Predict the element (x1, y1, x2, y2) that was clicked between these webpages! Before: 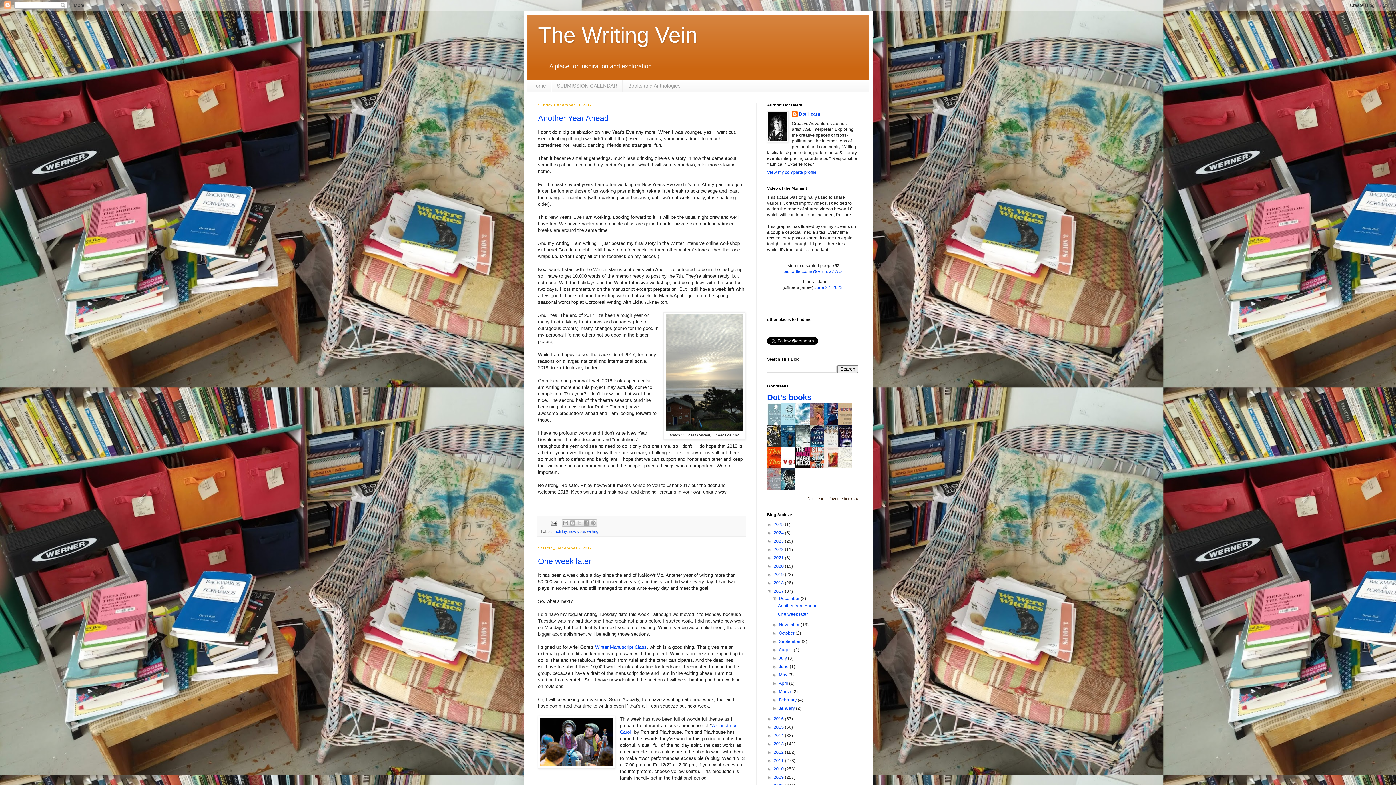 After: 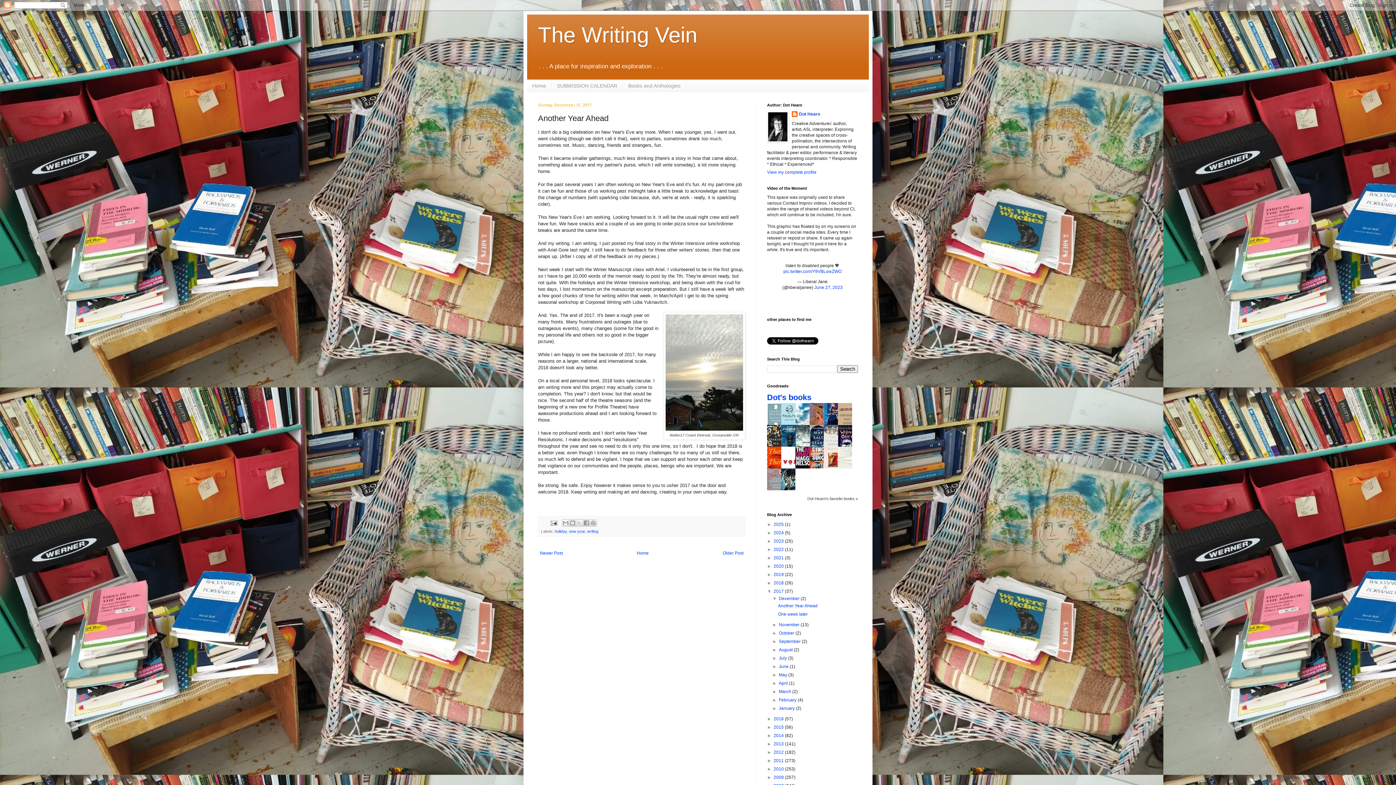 Action: label: Another Year Ahead bbox: (778, 603, 817, 608)